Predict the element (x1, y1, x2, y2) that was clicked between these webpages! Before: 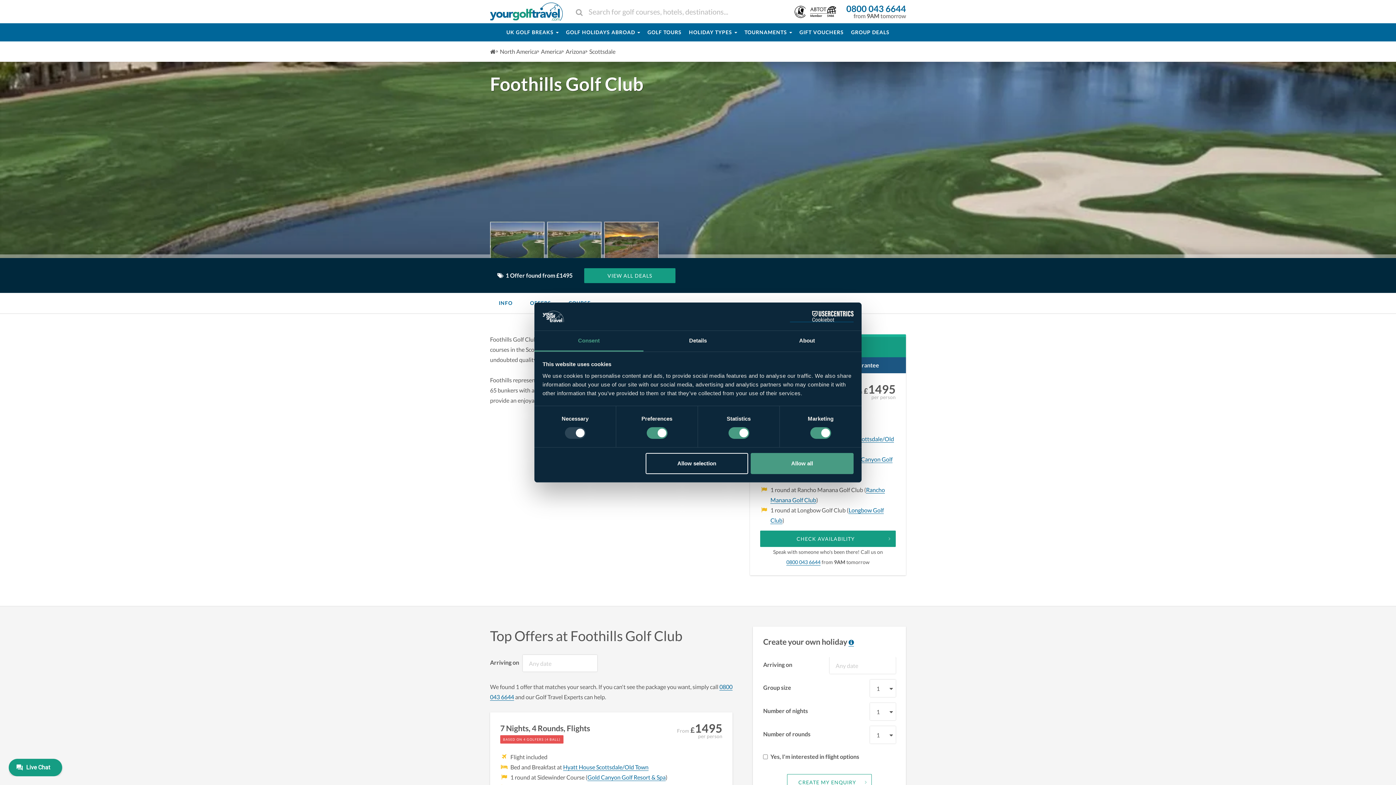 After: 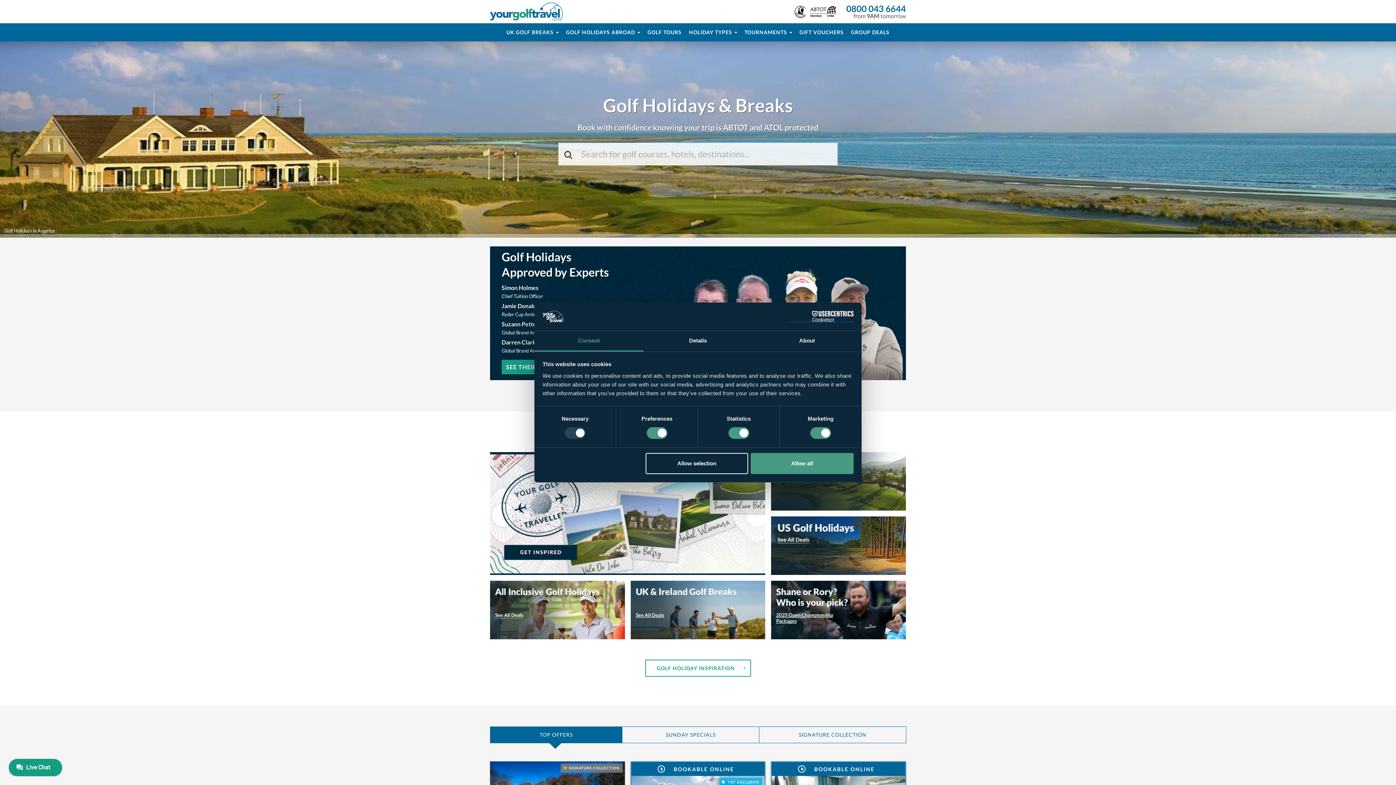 Action: bbox: (490, 46, 496, 57) label: Home